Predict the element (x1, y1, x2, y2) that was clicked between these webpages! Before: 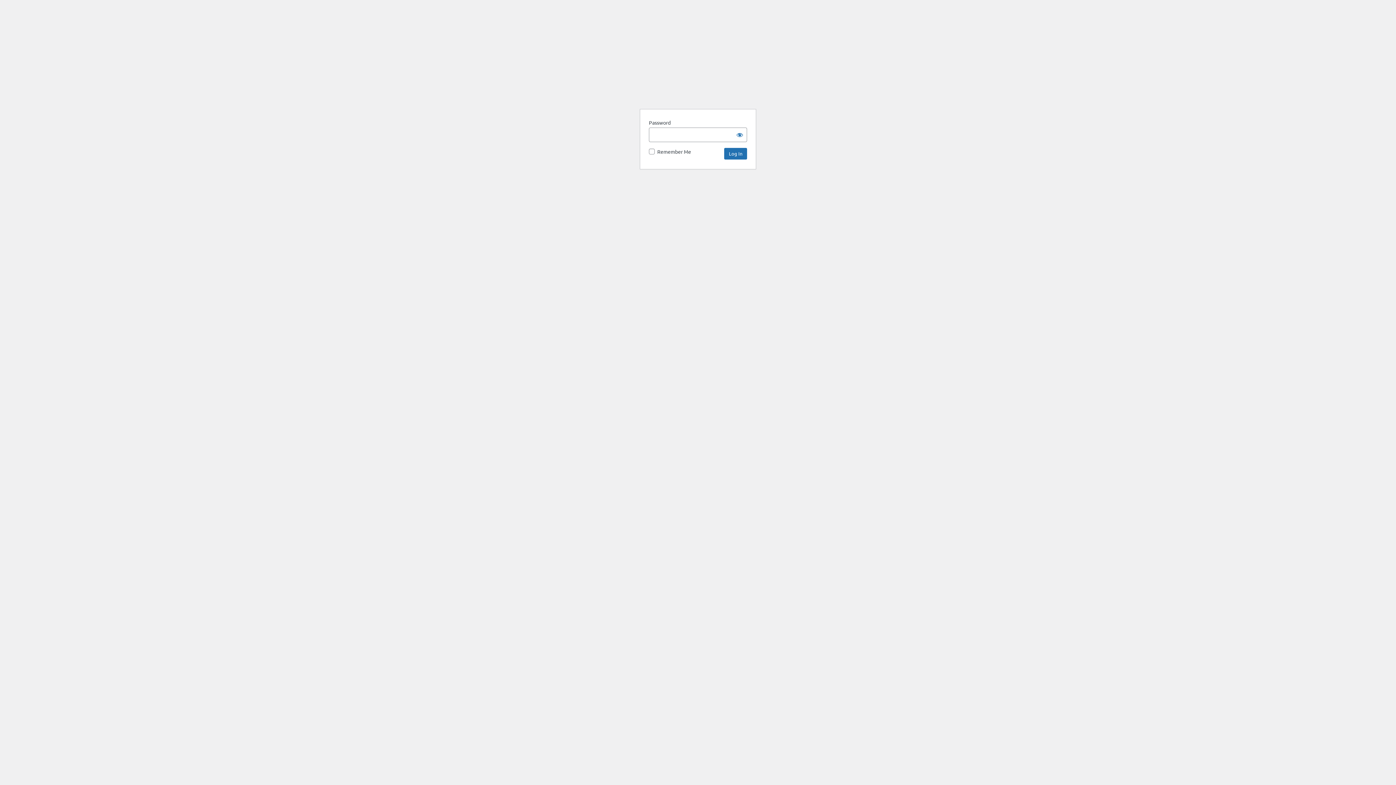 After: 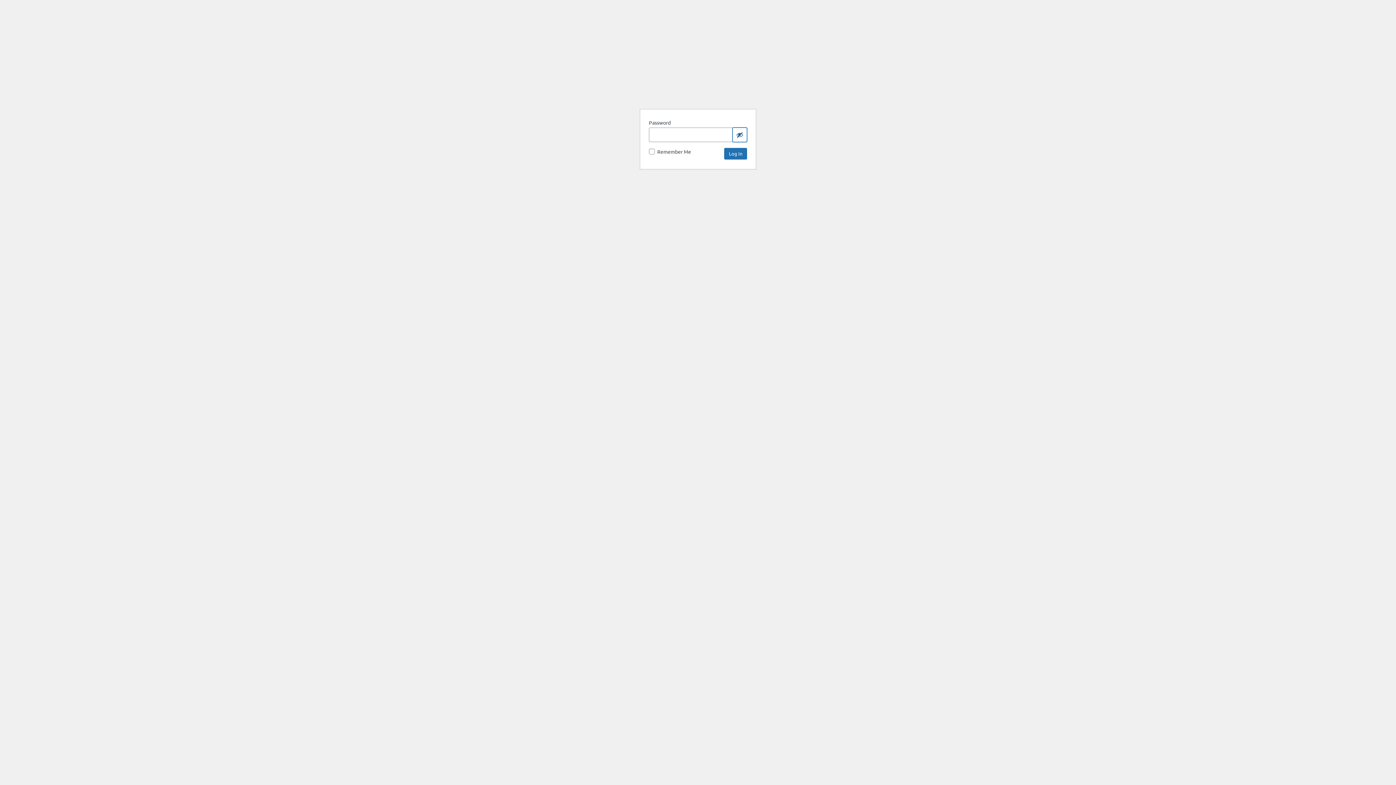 Action: label: Show password bbox: (732, 127, 747, 142)